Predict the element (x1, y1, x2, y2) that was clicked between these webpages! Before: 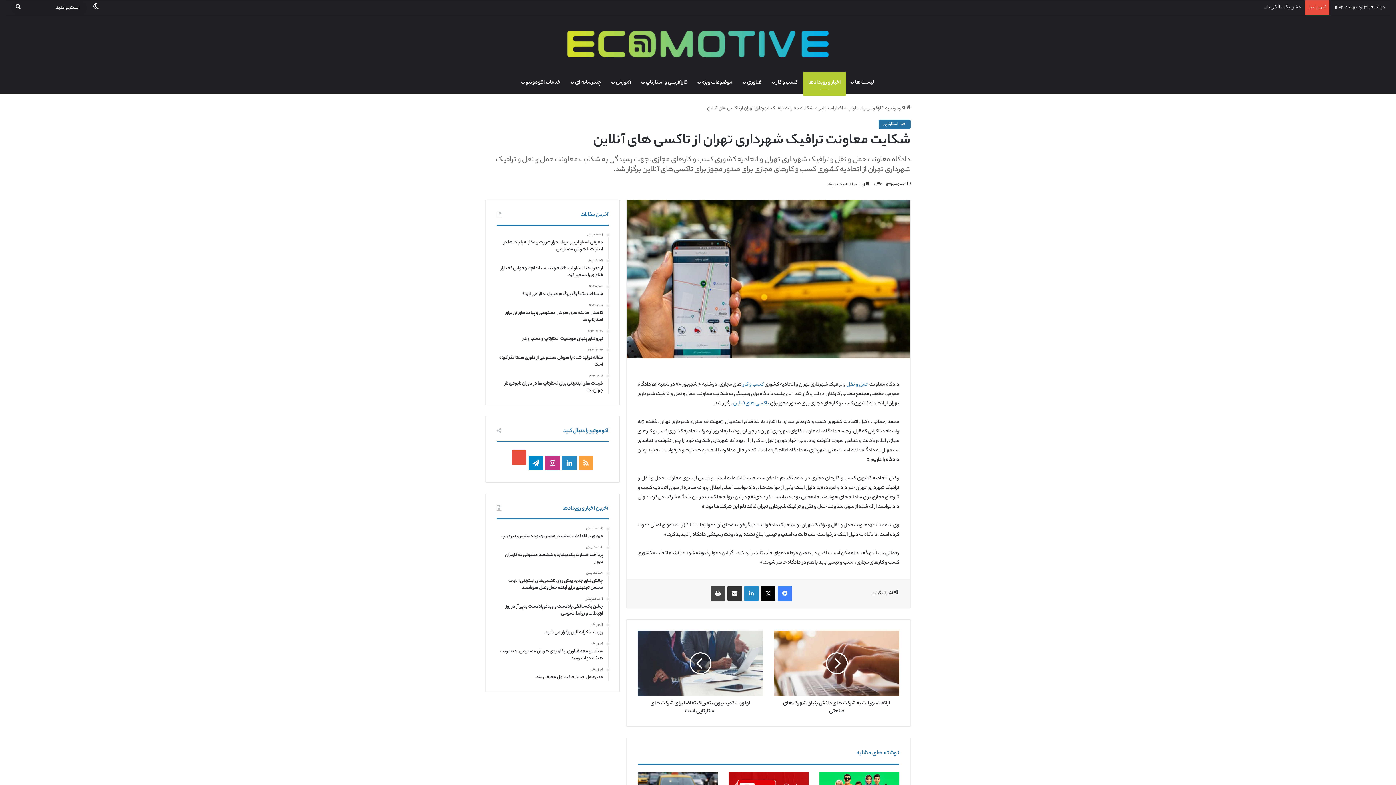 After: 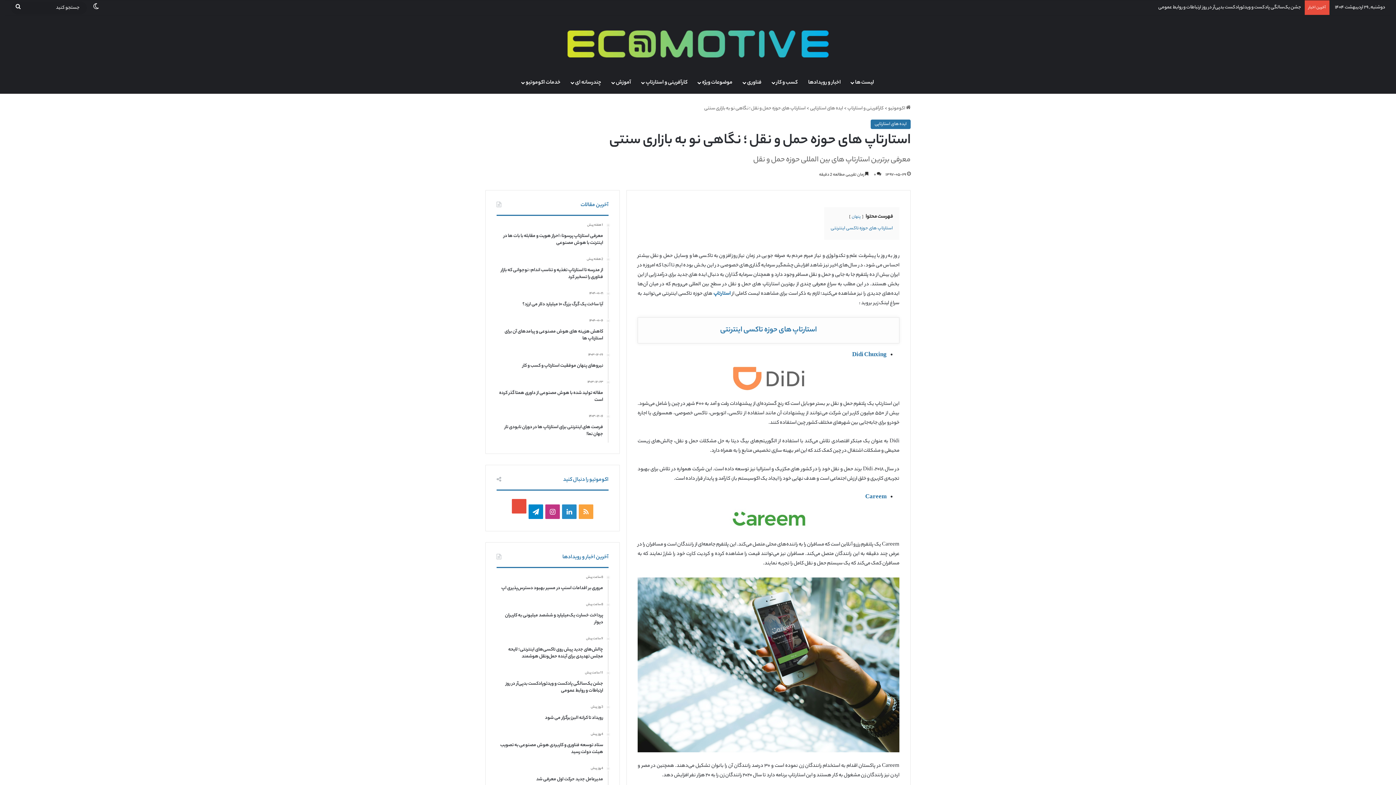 Action: bbox: (846, 380, 868, 389) label: حمل و نقل